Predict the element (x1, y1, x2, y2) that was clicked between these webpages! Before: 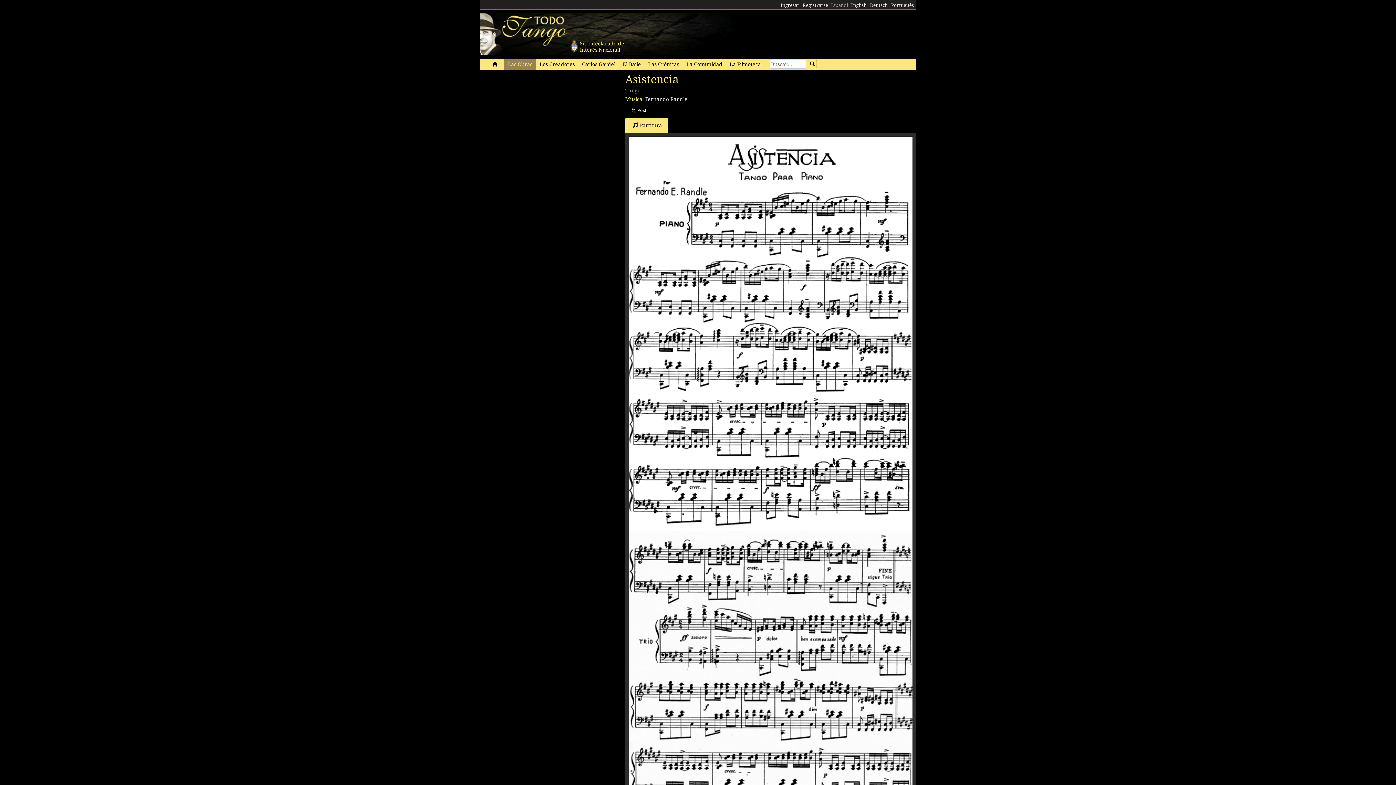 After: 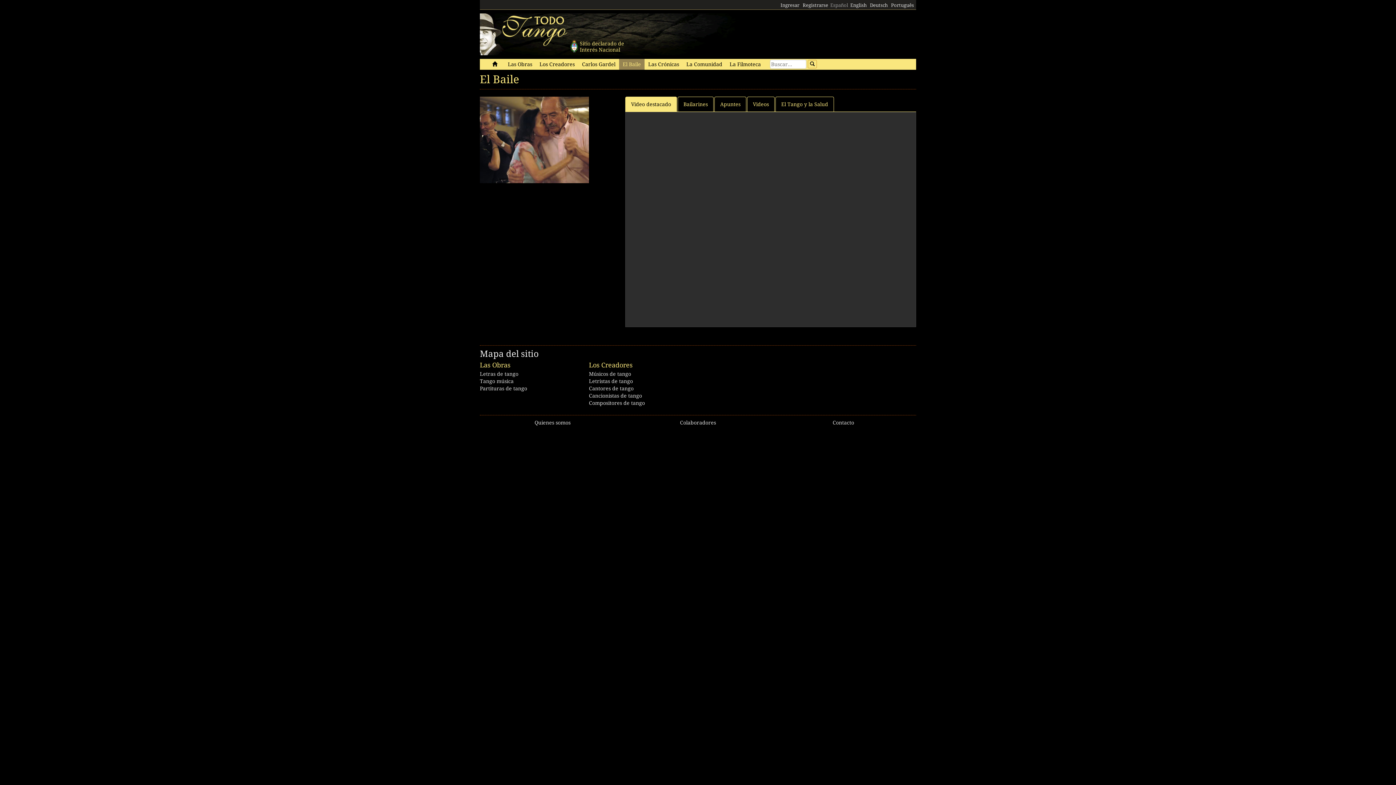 Action: bbox: (619, 58, 644, 69) label: El Baile